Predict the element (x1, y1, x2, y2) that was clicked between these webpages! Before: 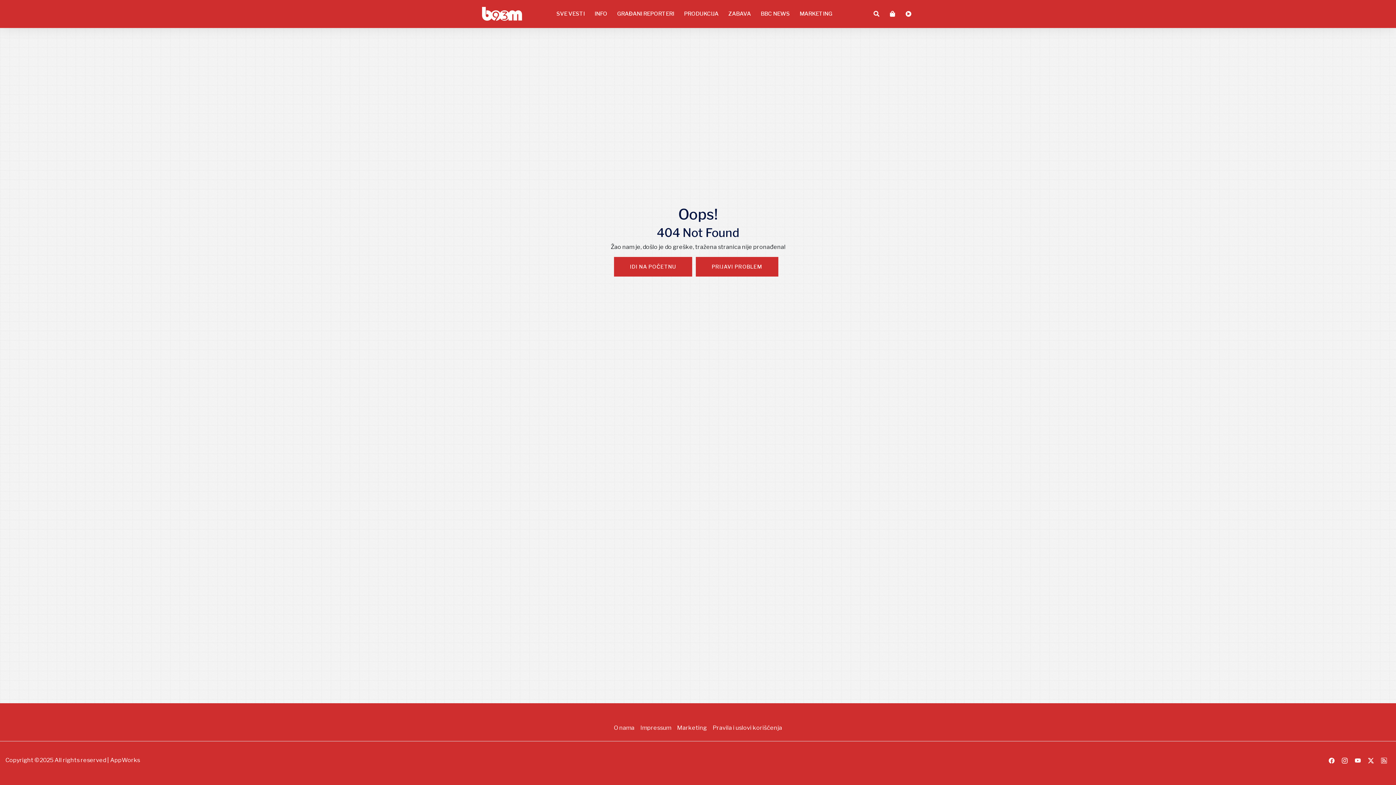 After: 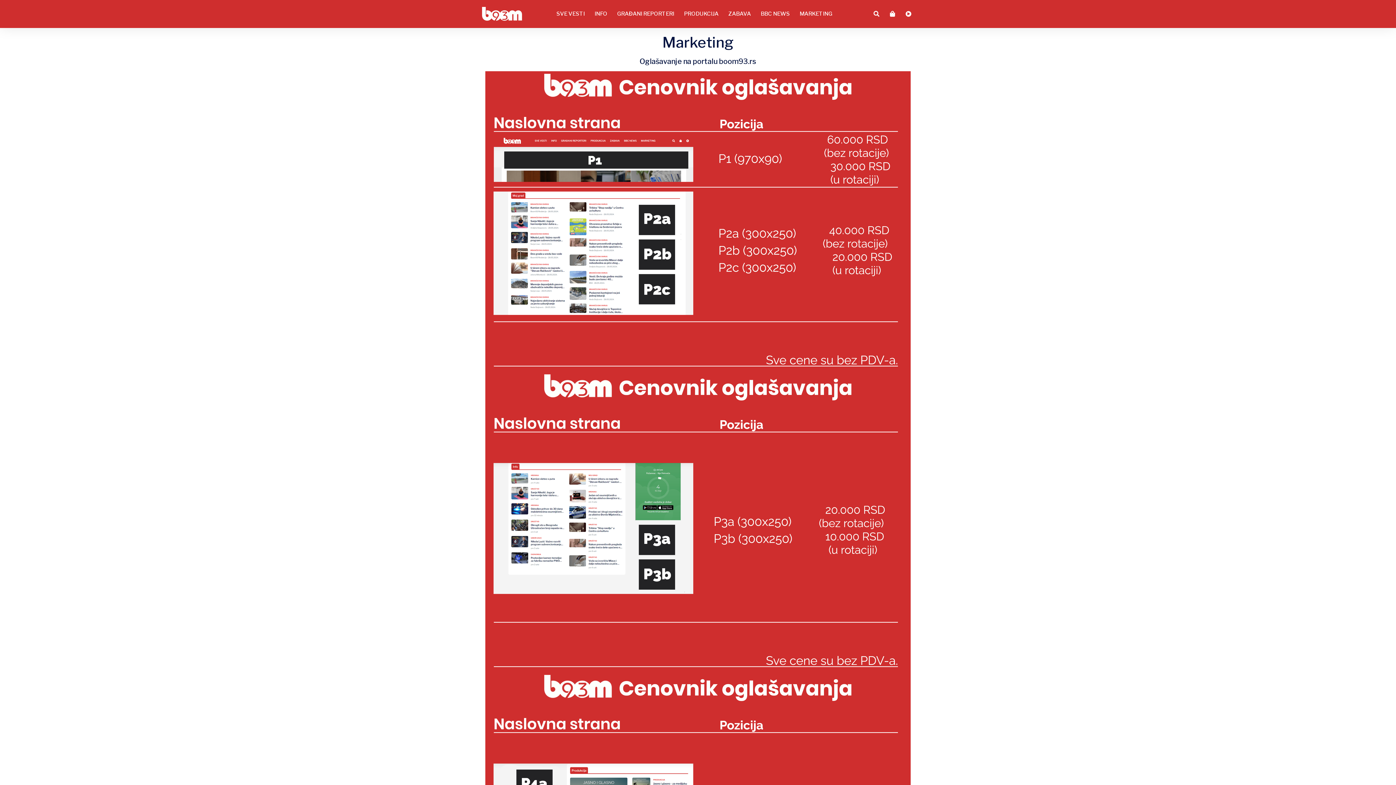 Action: label: MARKETING bbox: (795, 5, 836, 21)